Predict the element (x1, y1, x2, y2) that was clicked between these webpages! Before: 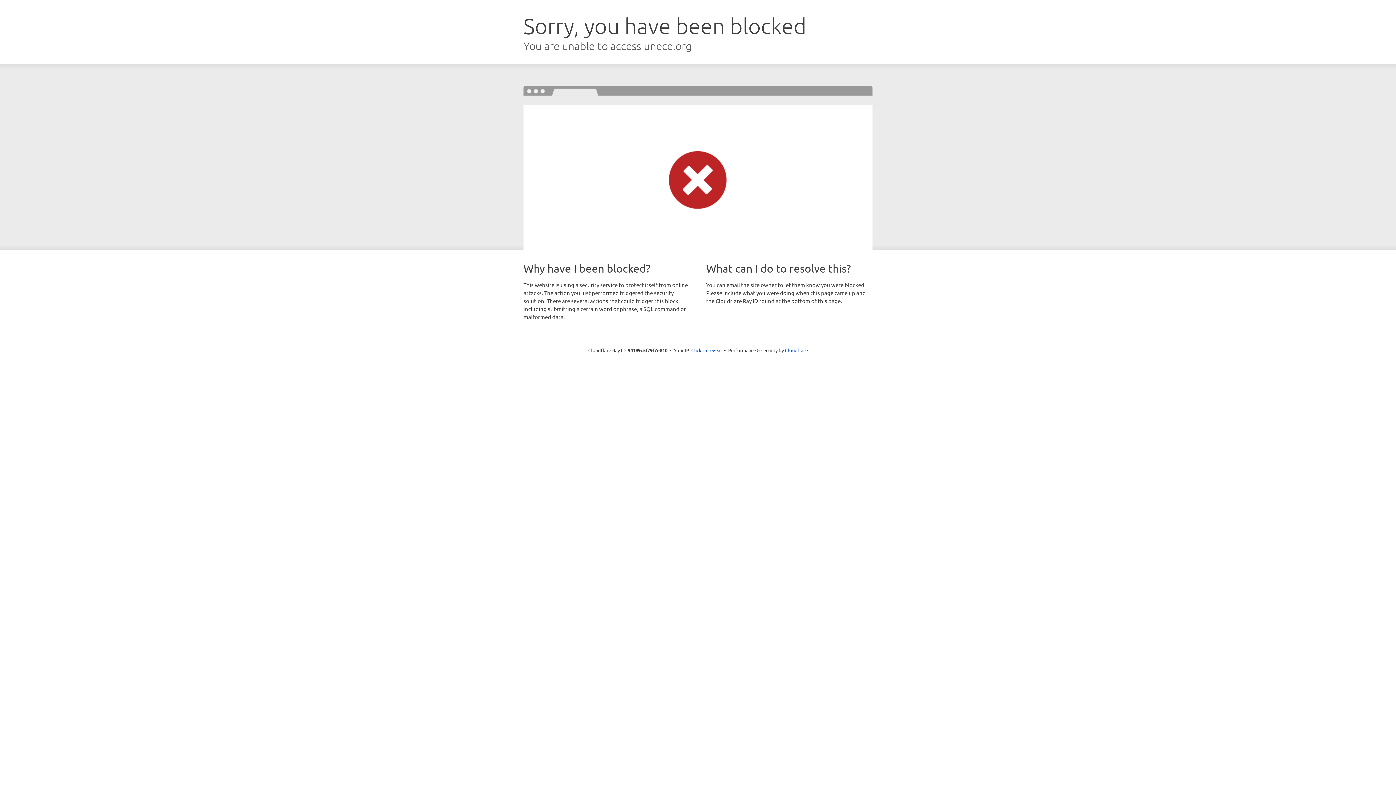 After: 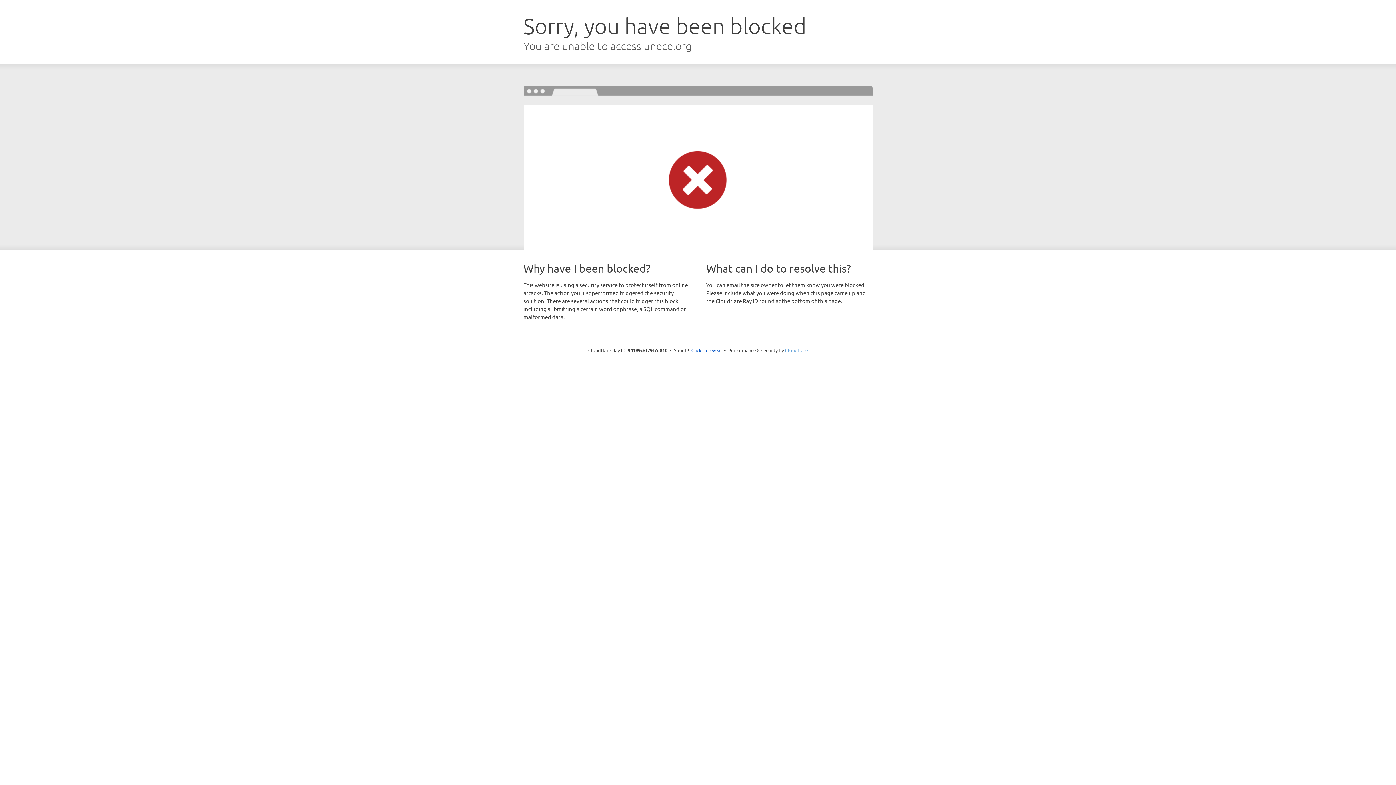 Action: label: Cloudflare bbox: (785, 347, 808, 353)